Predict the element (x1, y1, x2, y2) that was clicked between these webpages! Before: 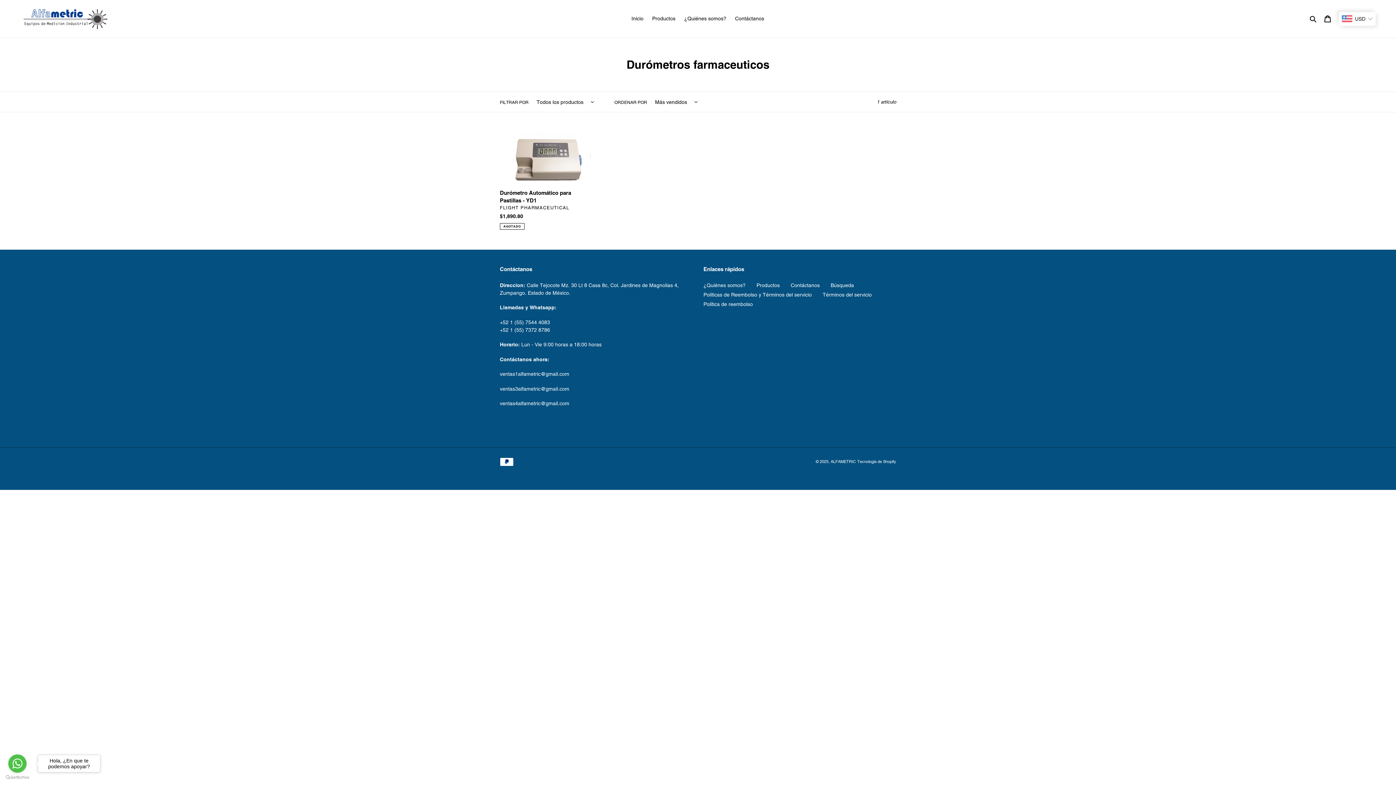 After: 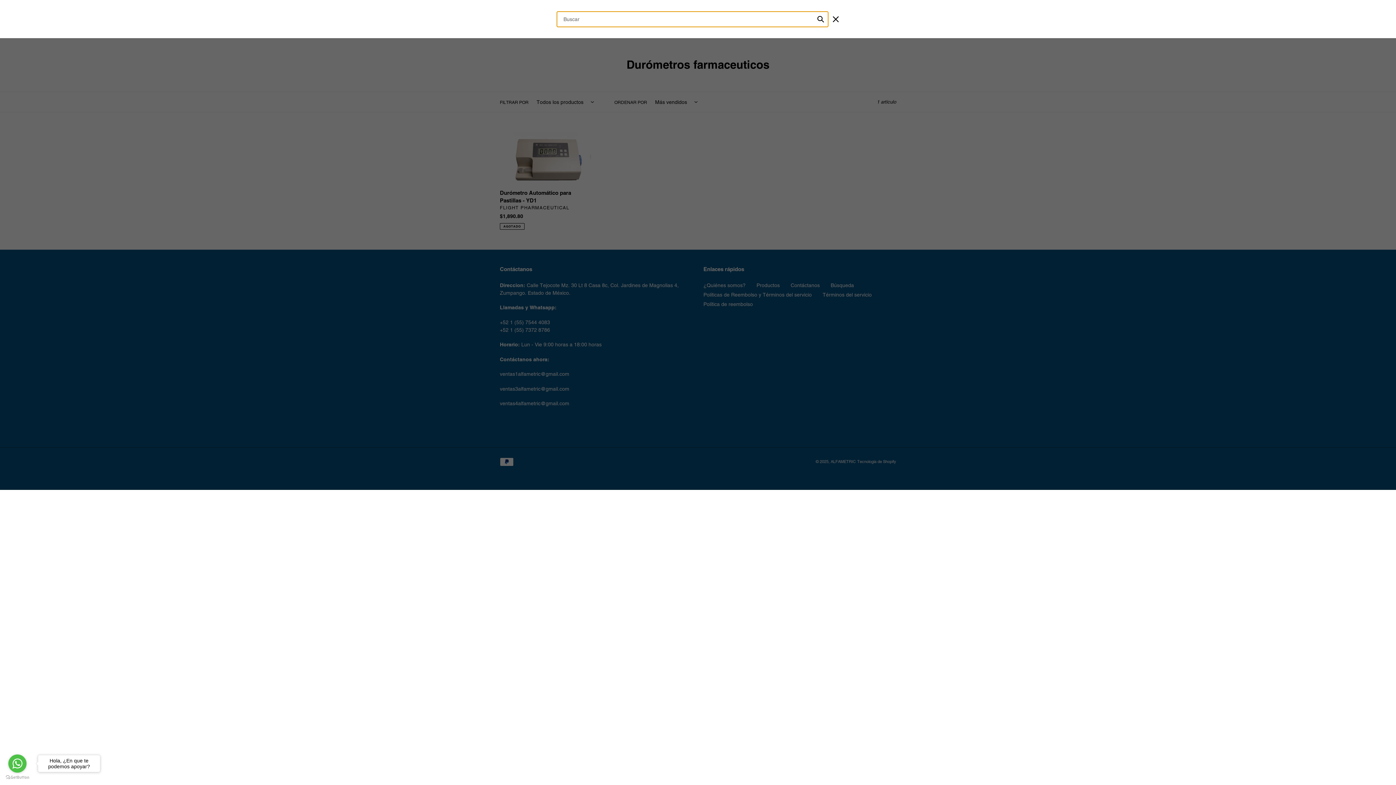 Action: label: Buscar bbox: (1307, 14, 1320, 23)